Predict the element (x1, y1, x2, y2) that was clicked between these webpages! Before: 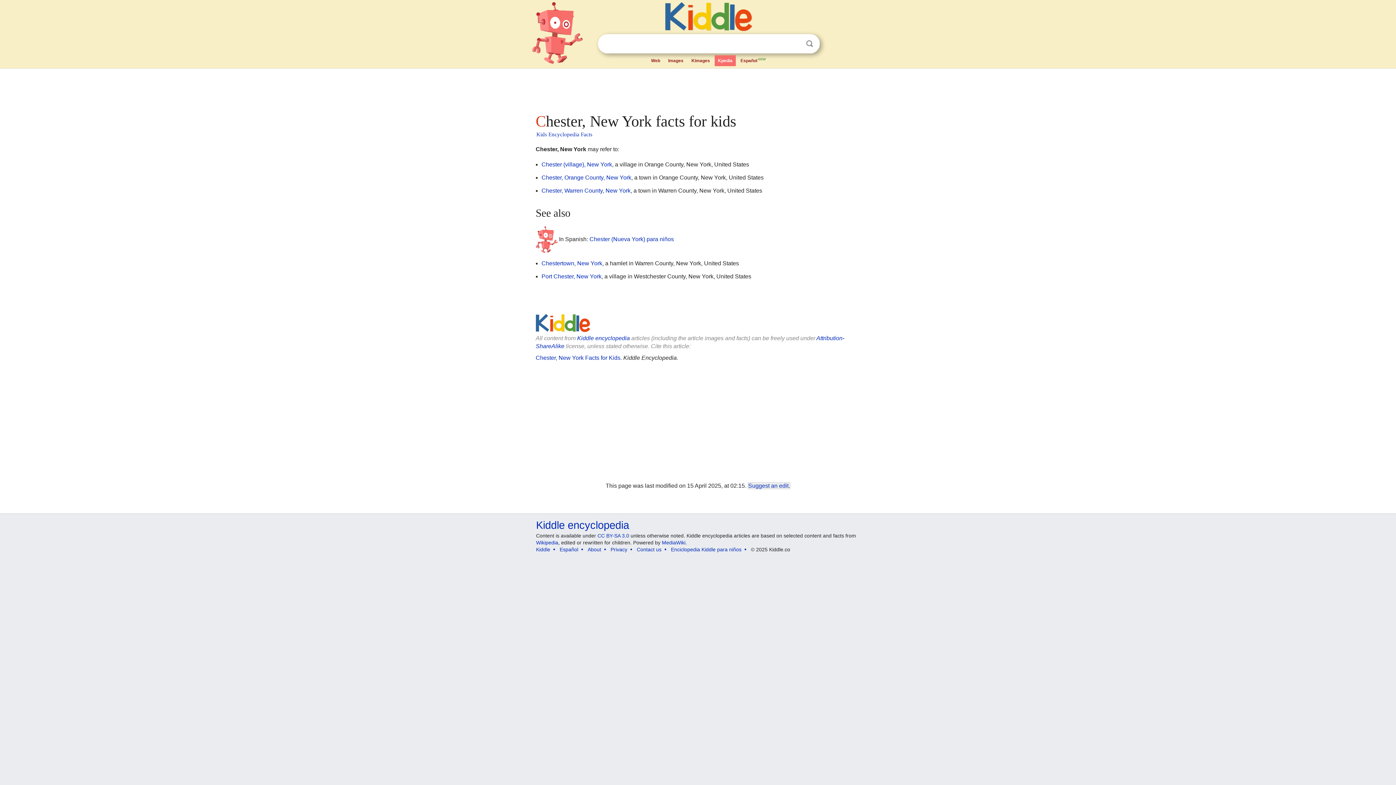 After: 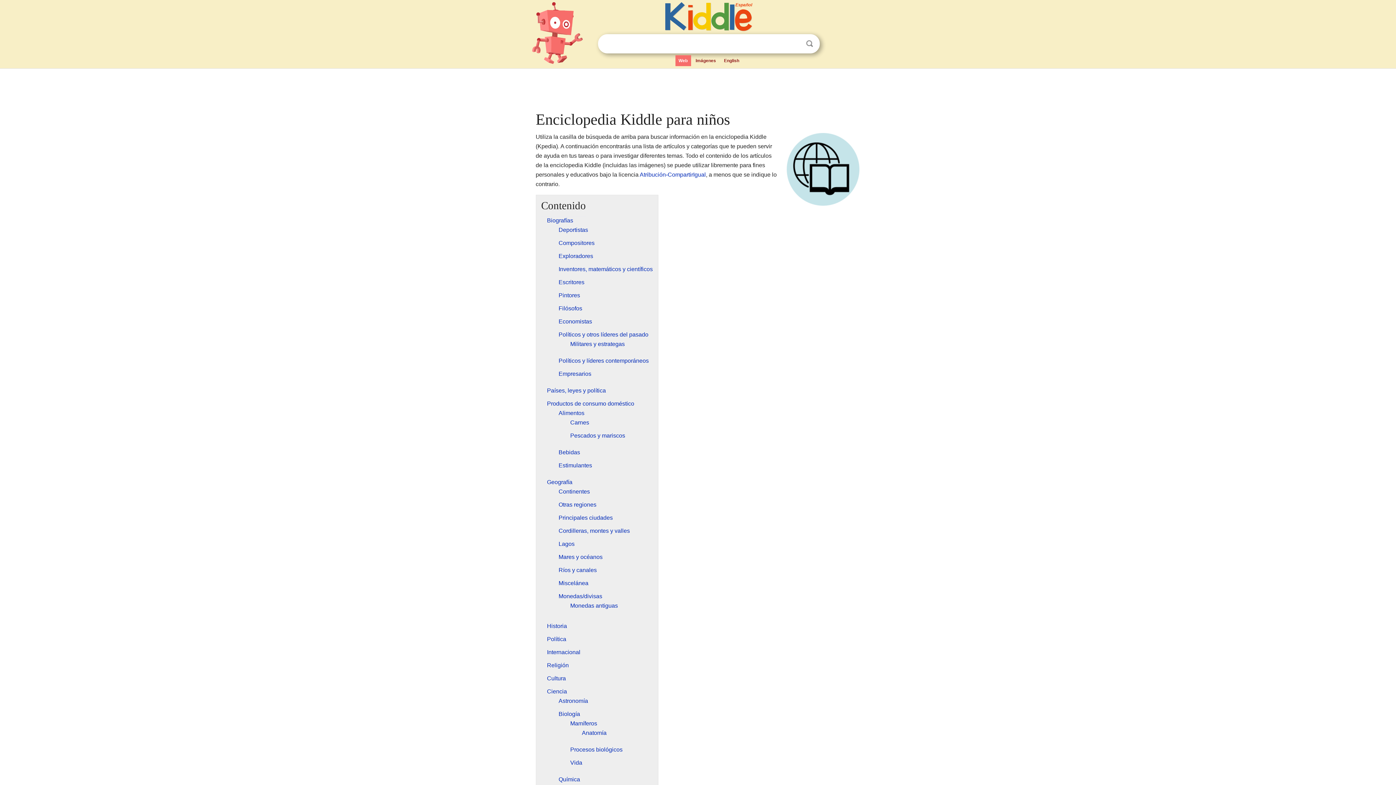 Action: label: Enciclopedia Kiddle para niños bbox: (671, 546, 741, 552)